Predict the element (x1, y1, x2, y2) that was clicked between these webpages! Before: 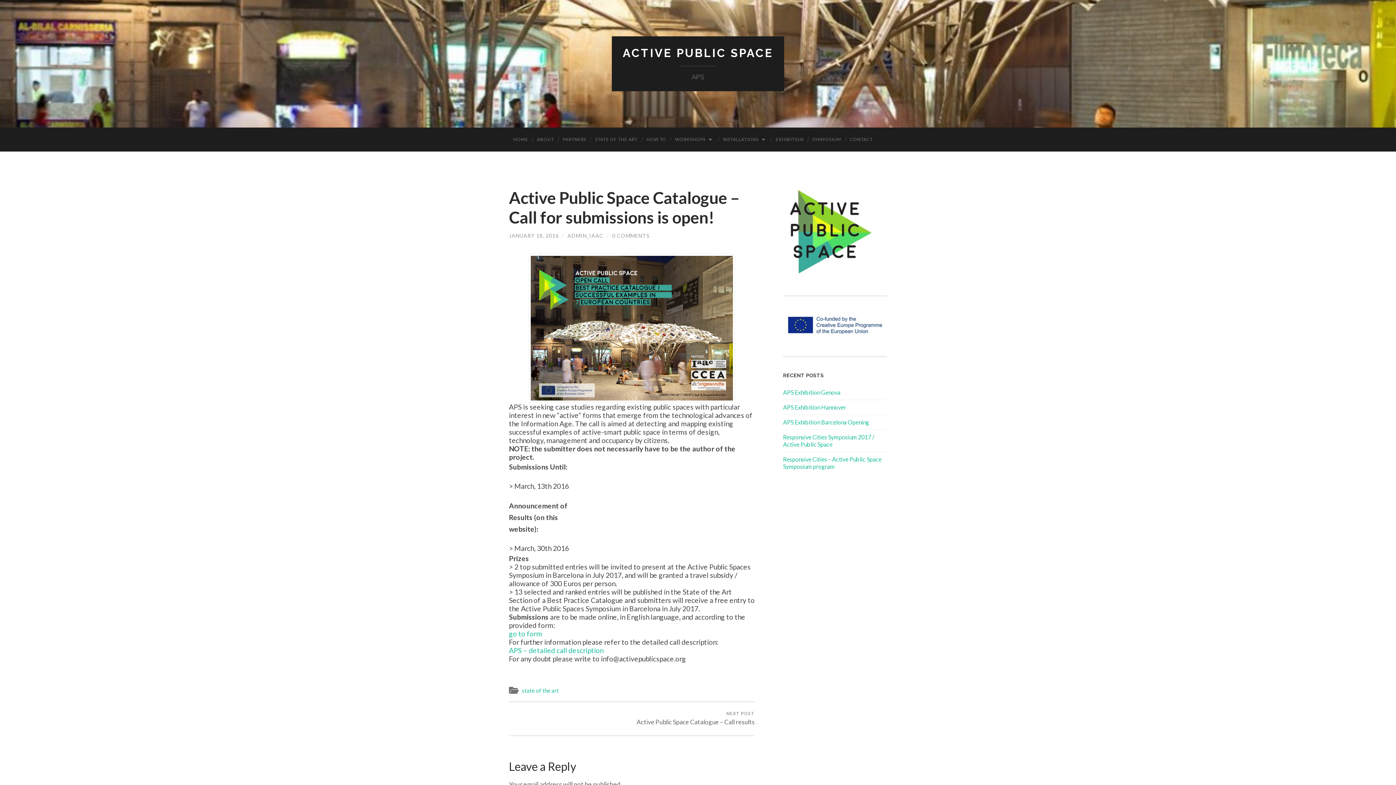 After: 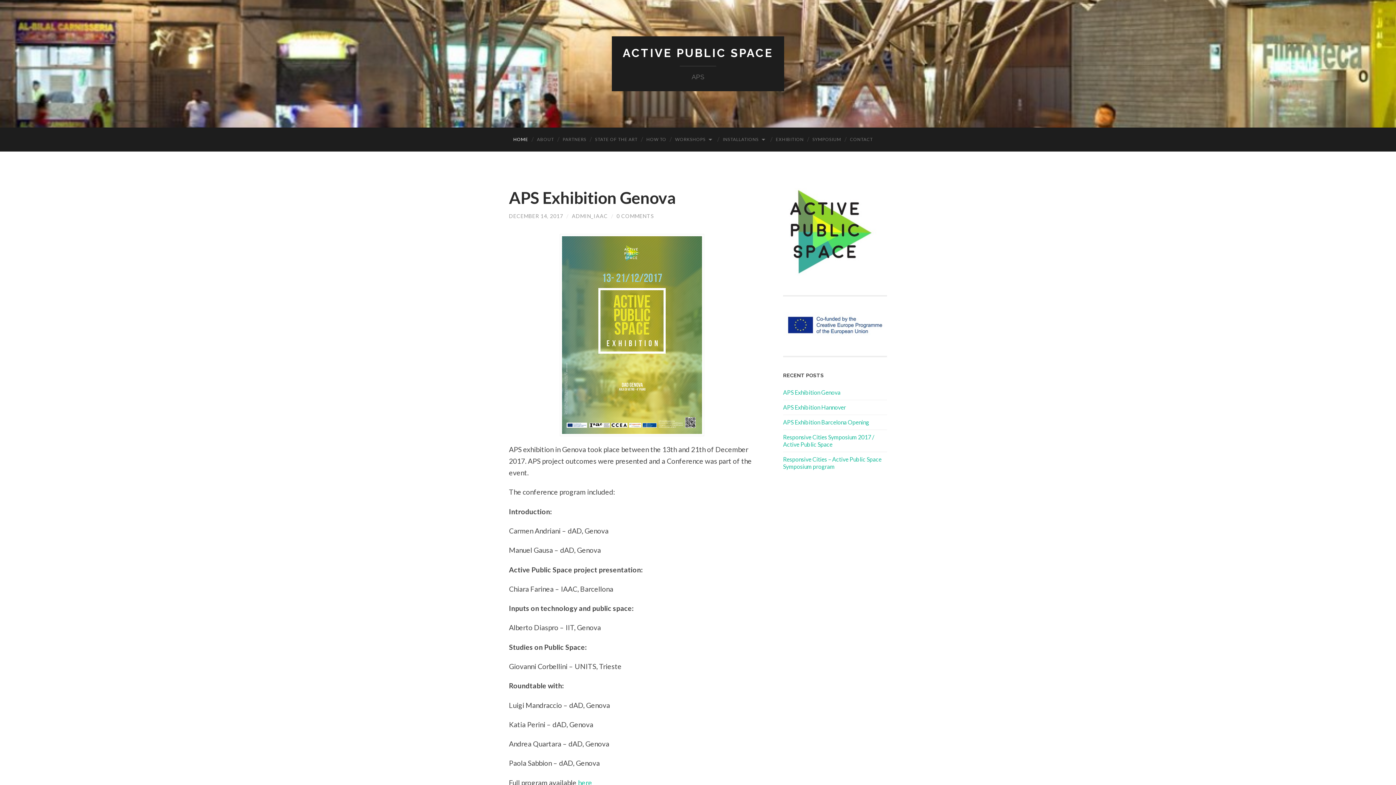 Action: bbox: (509, 127, 532, 151) label: HOME